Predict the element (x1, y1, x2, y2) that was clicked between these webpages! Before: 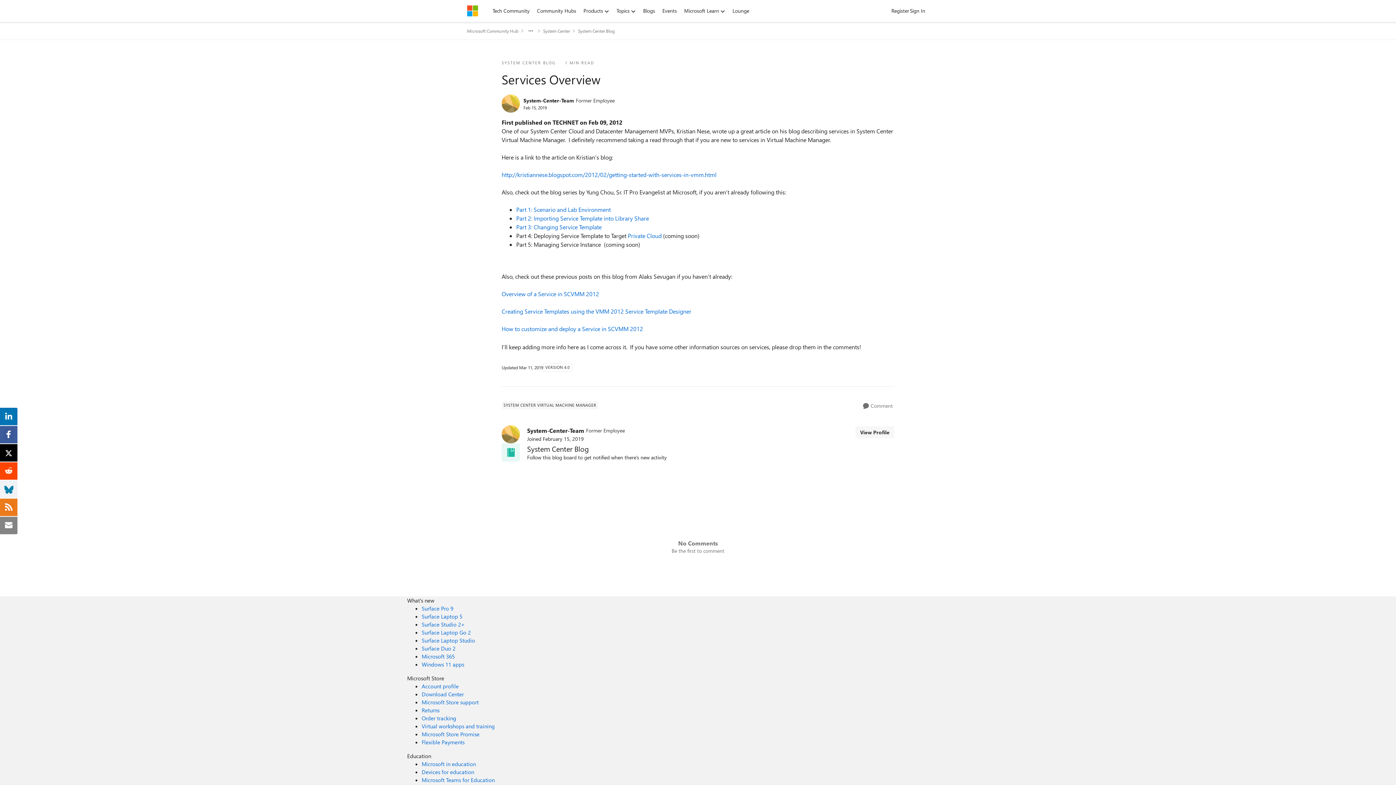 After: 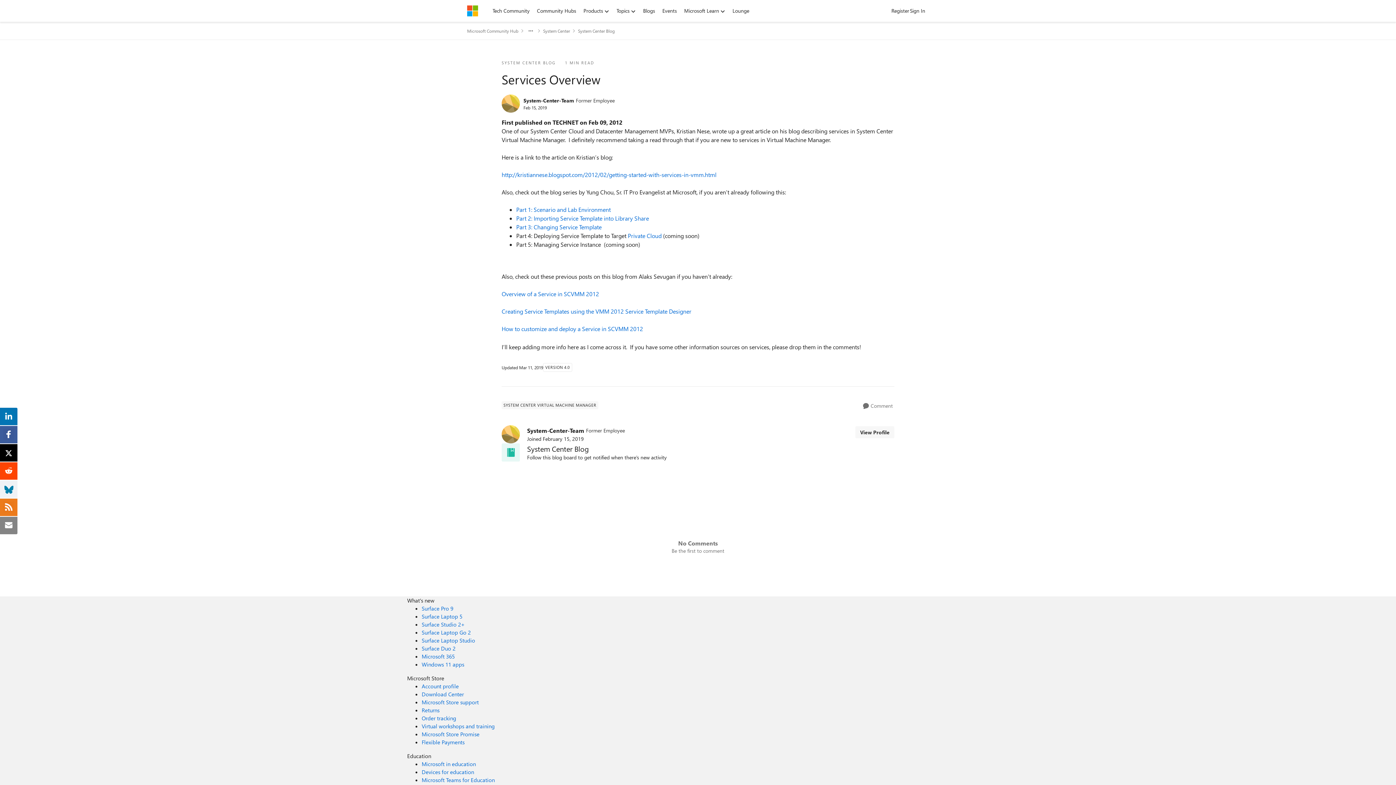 Action: label: Overview of a Service in SCVMM 2012 bbox: (501, 290, 599, 297)